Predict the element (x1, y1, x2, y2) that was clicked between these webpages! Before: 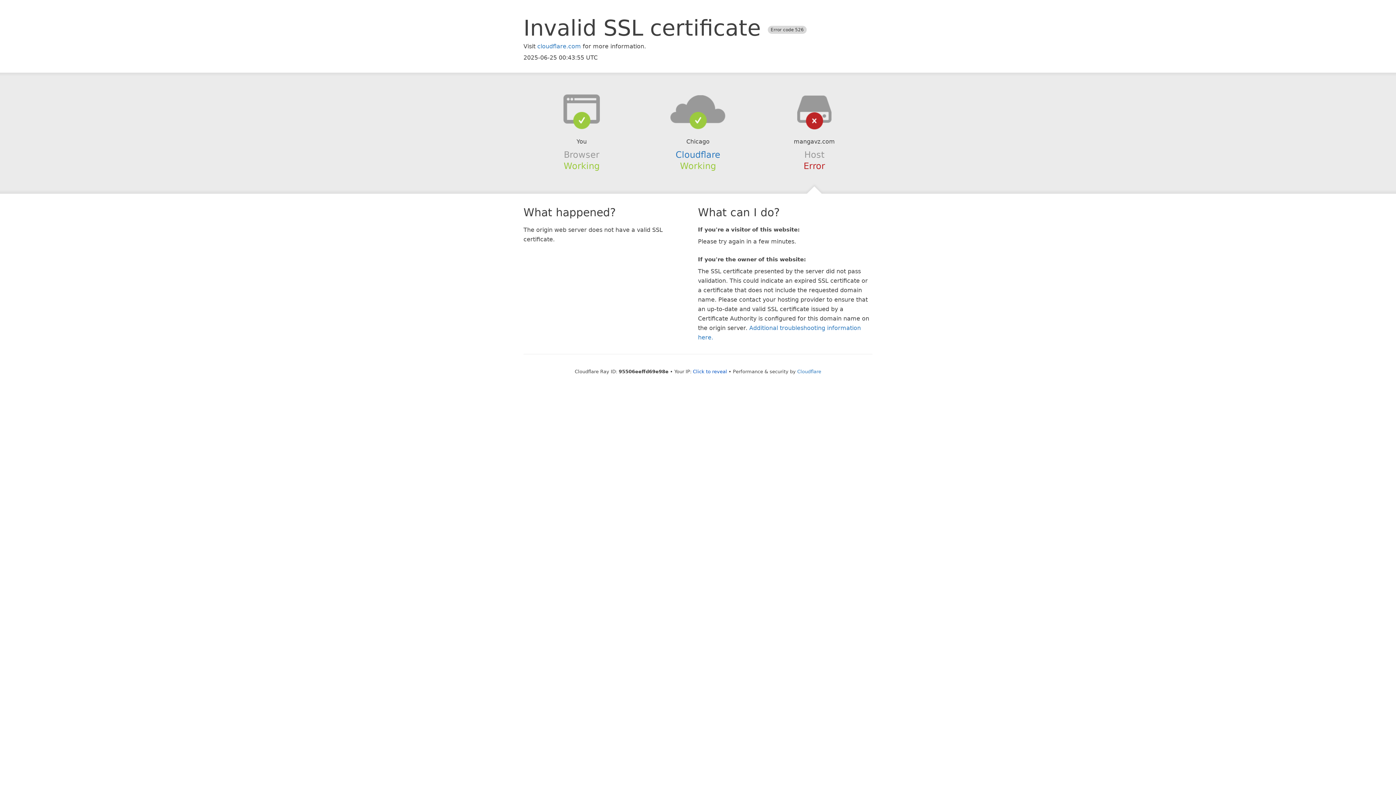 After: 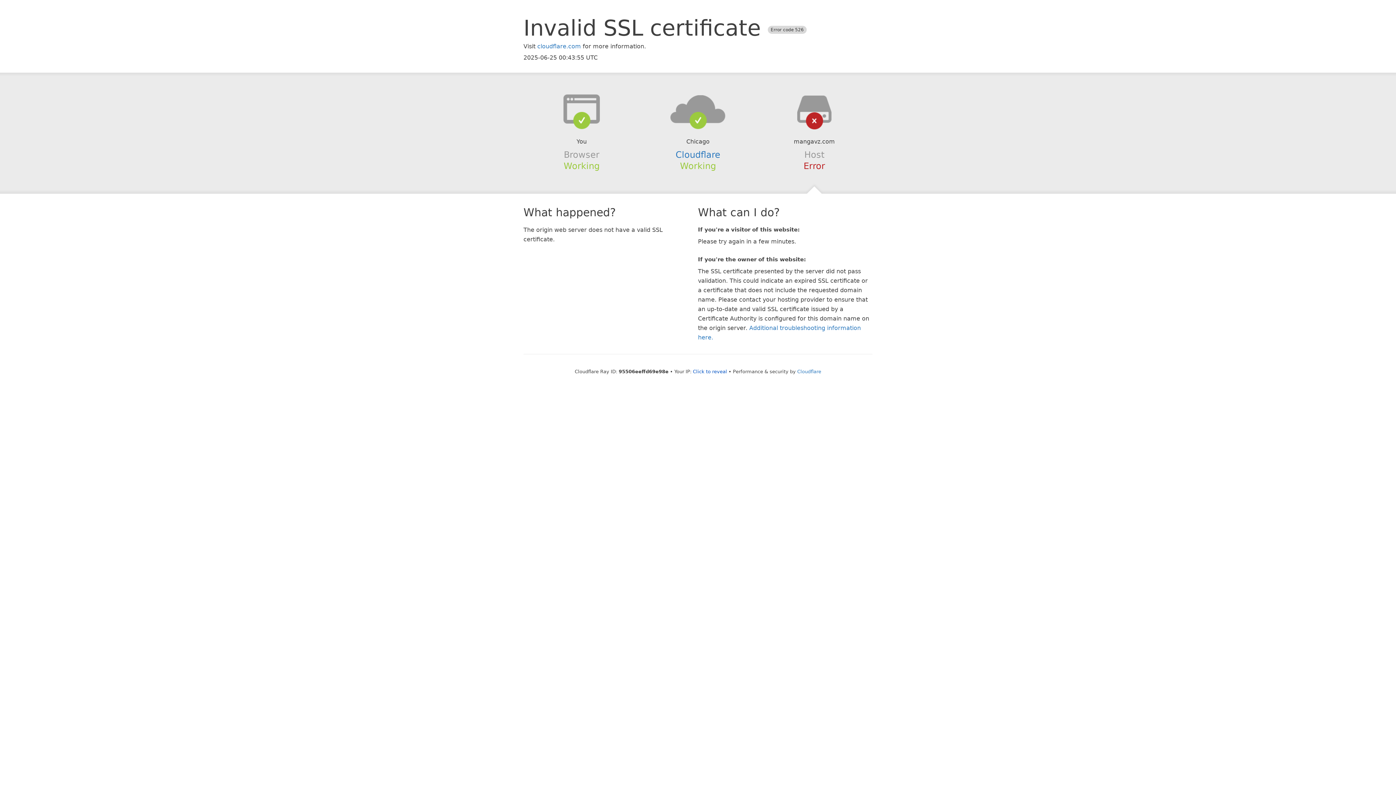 Action: bbox: (639, 94, 756, 123)